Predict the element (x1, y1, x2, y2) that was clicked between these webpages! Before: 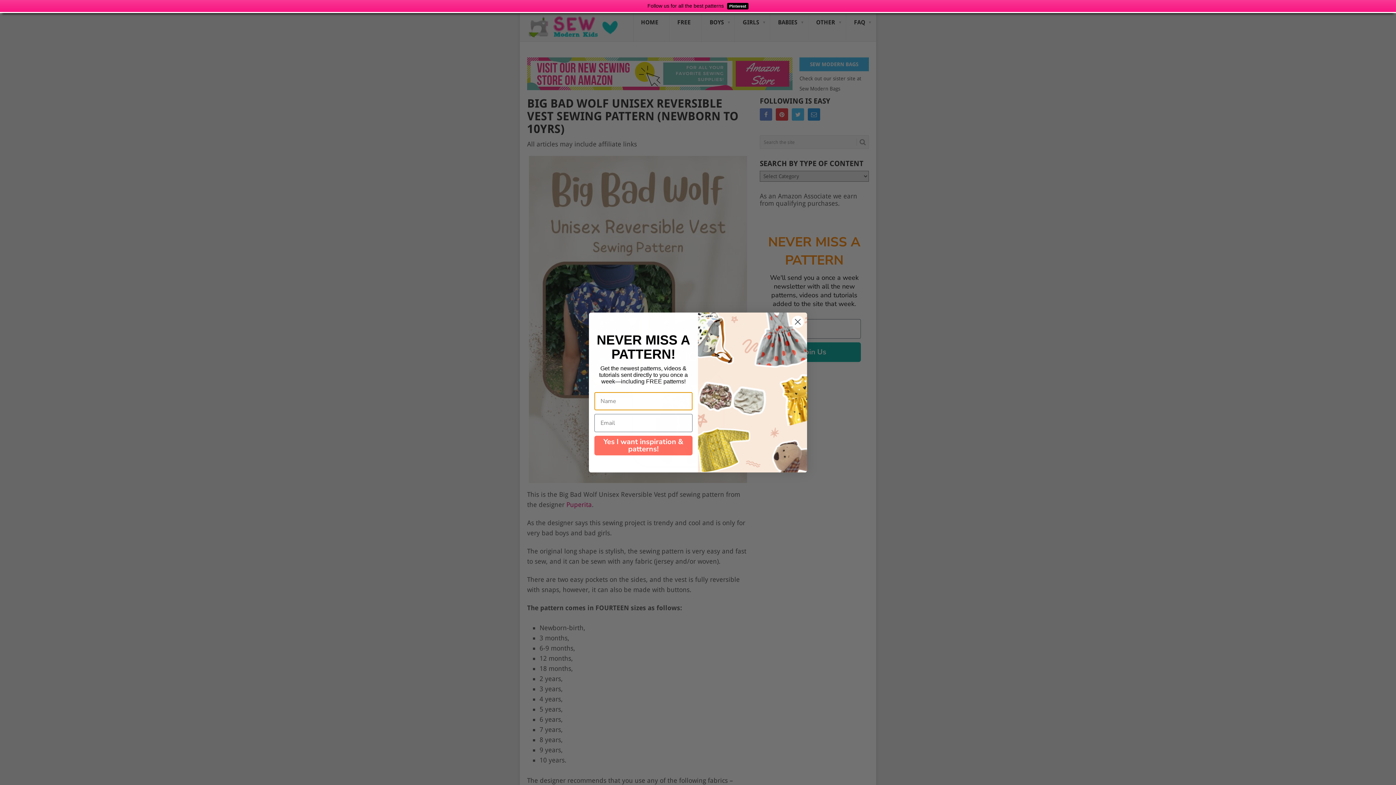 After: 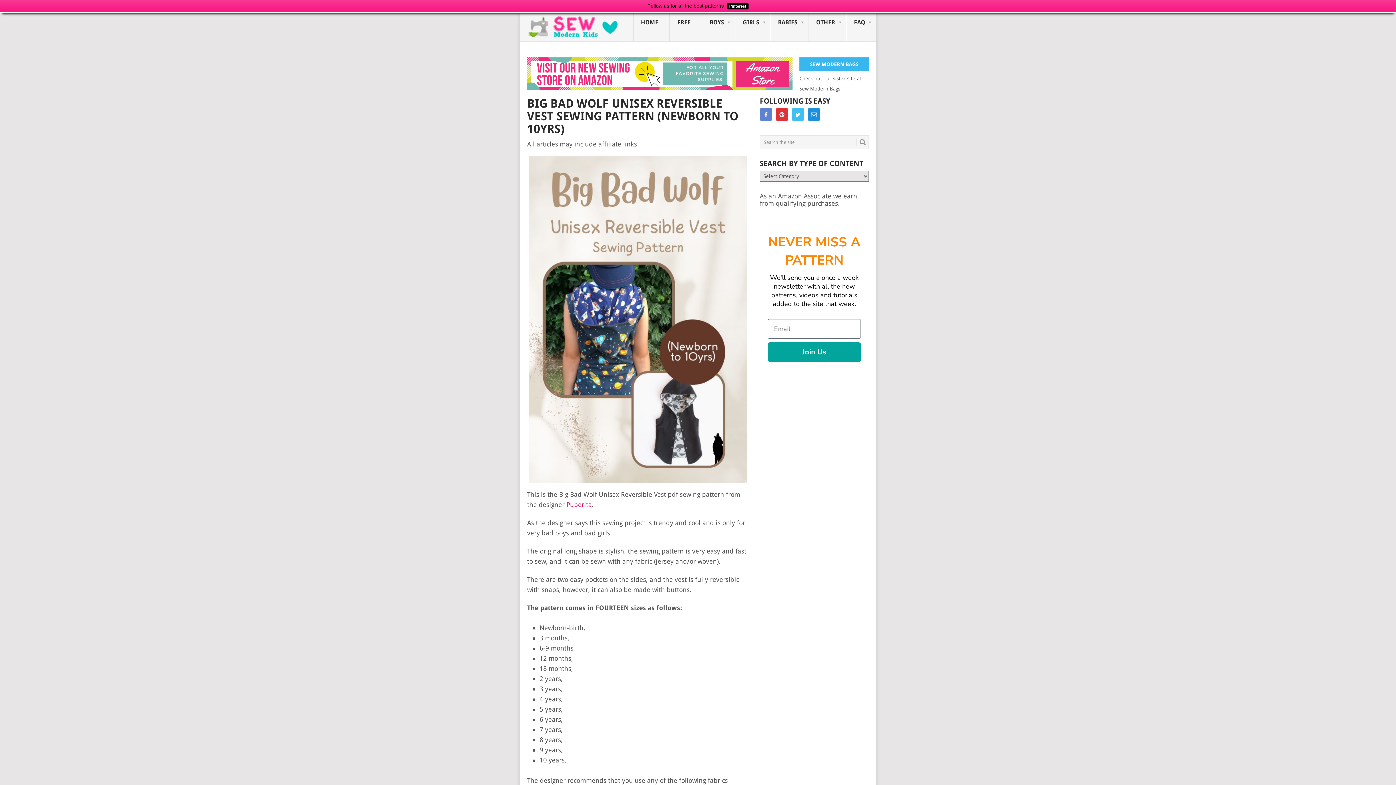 Action: bbox: (725, 2, 748, 8) label: Pinterest